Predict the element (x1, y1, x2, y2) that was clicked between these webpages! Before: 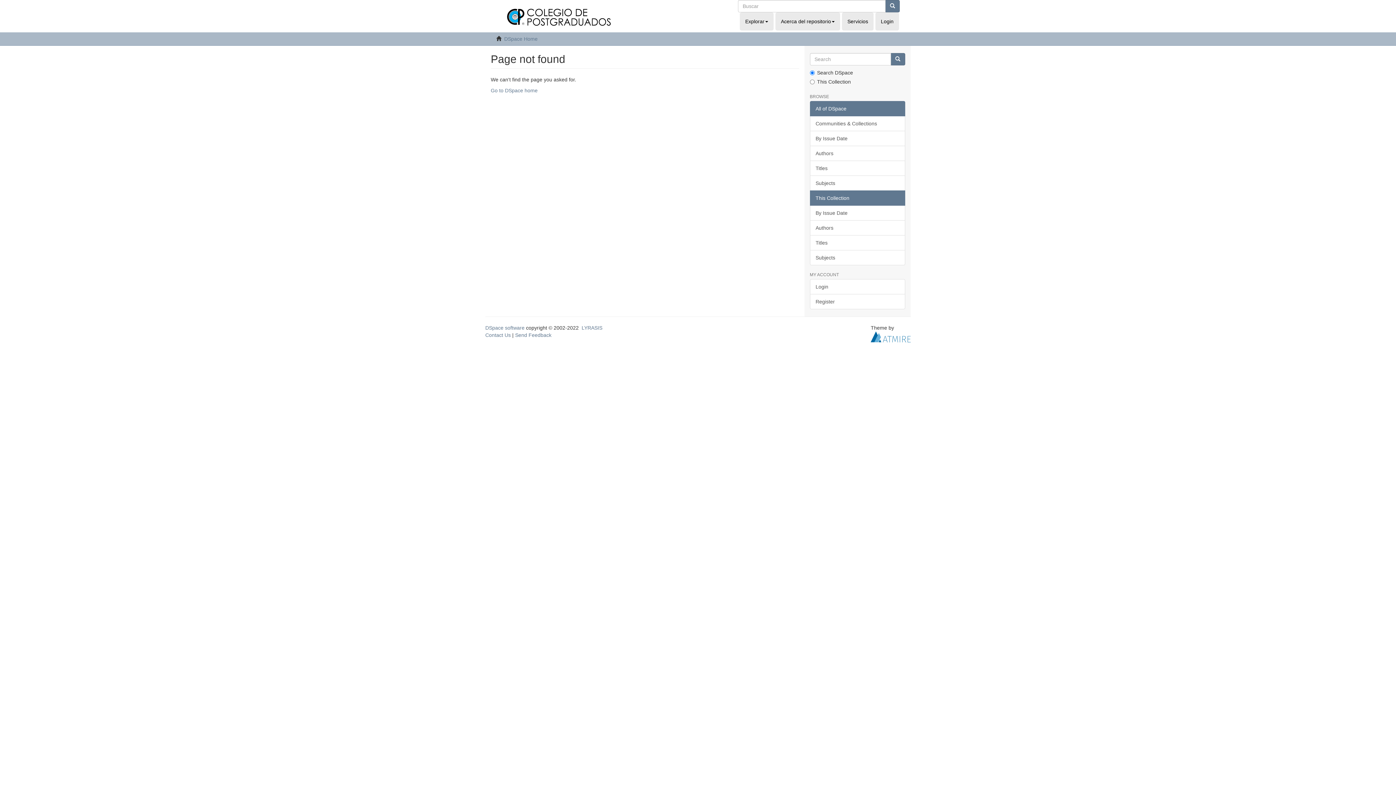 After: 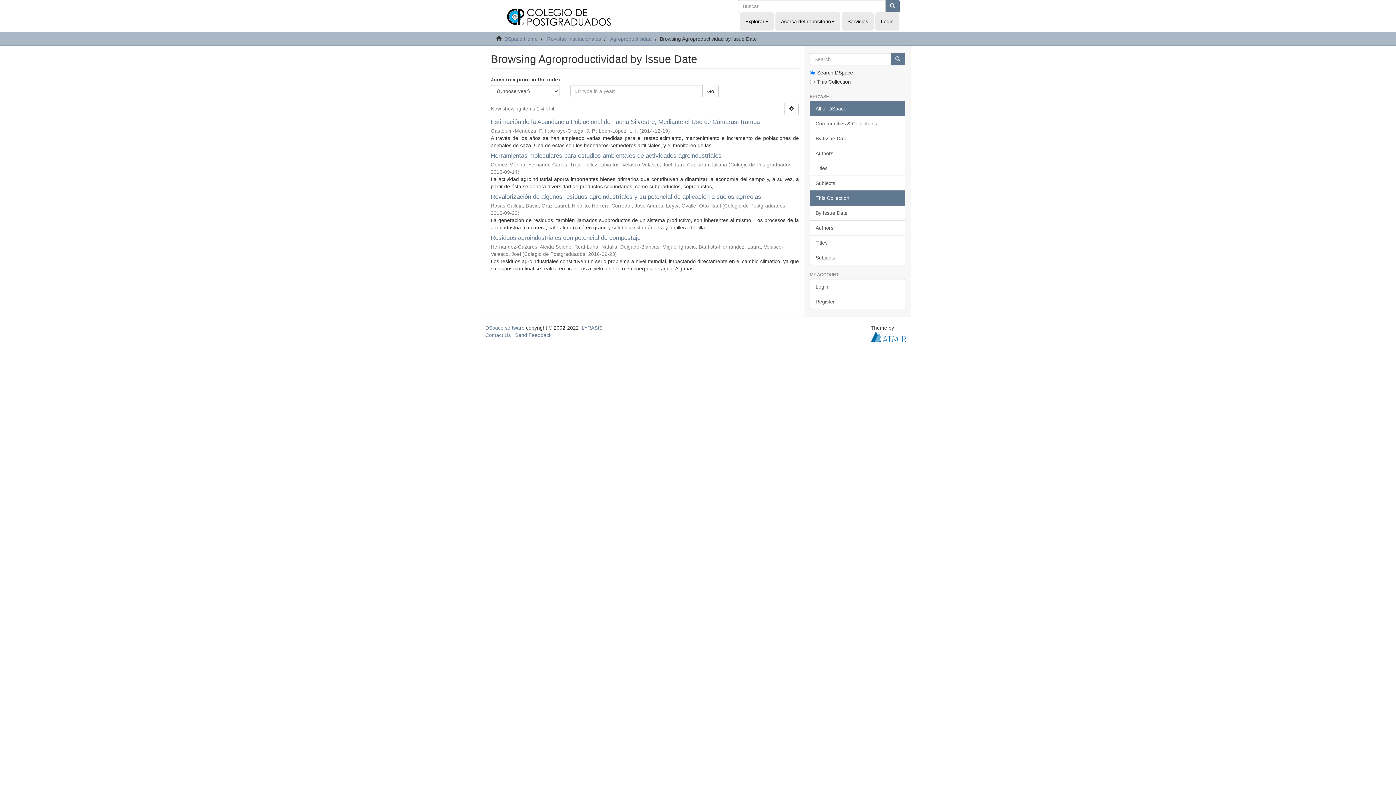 Action: bbox: (810, 205, 905, 220) label: By Issue Date